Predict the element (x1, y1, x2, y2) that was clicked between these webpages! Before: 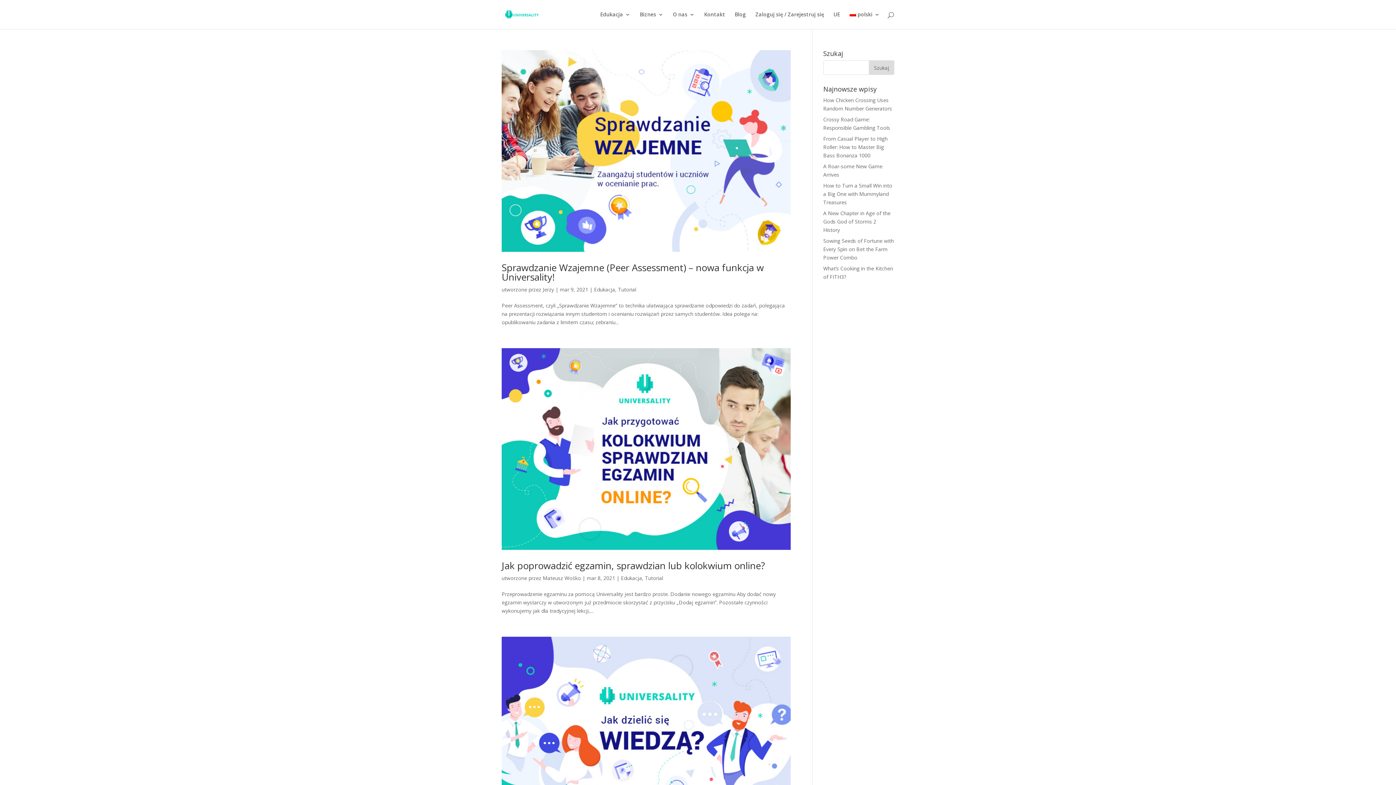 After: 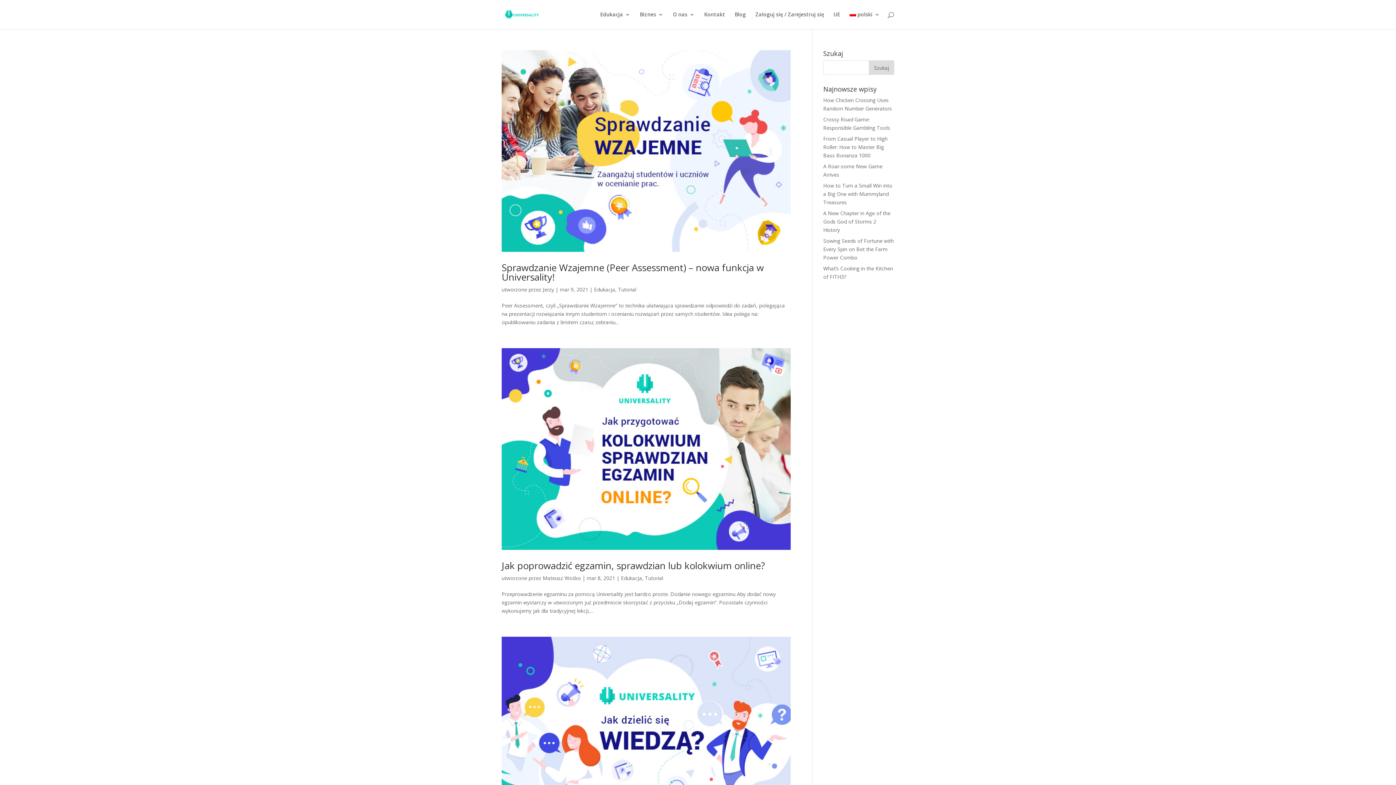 Action: bbox: (645, 574, 663, 581) label: Tutorial